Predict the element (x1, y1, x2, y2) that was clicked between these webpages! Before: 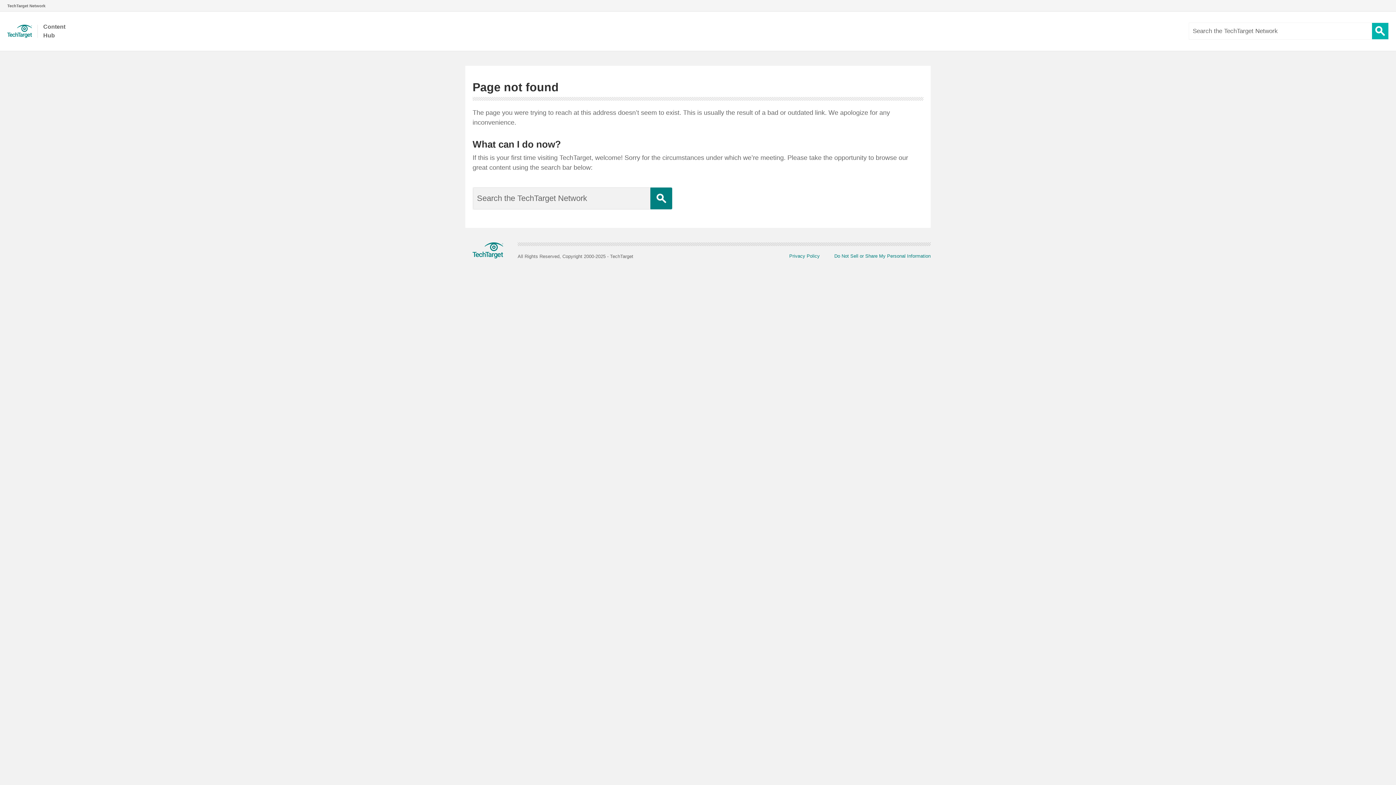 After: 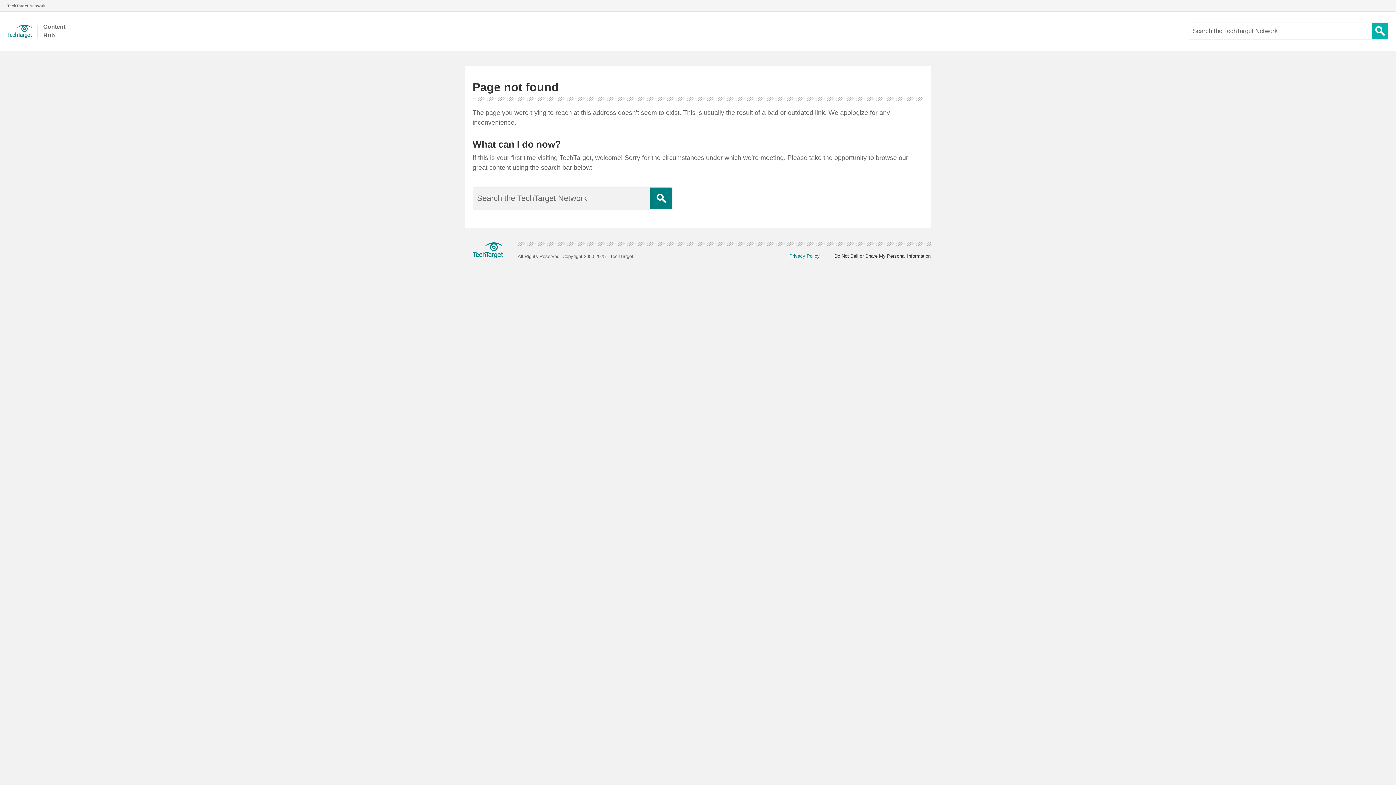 Action: label: Do Not Sell or Share My Personal Information bbox: (820, 253, 930, 259)